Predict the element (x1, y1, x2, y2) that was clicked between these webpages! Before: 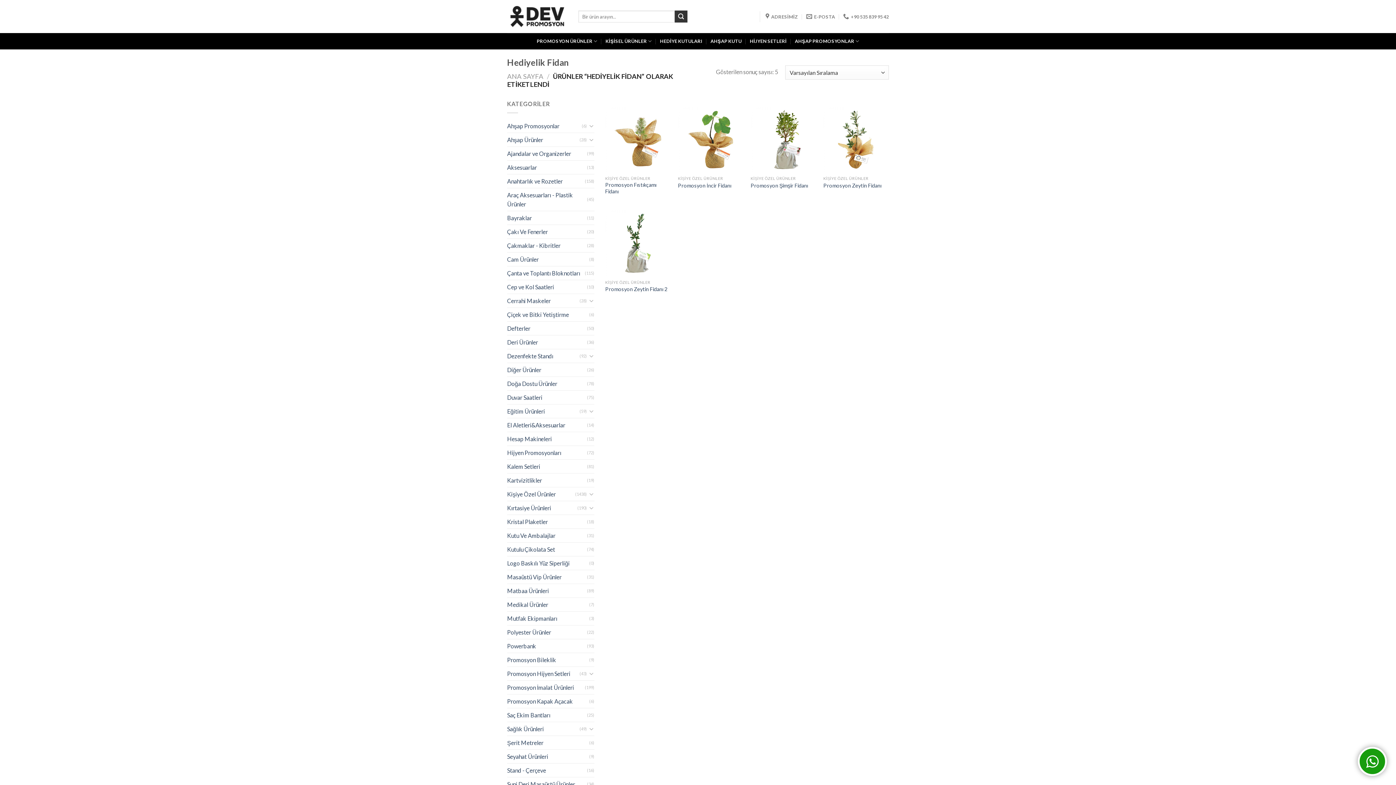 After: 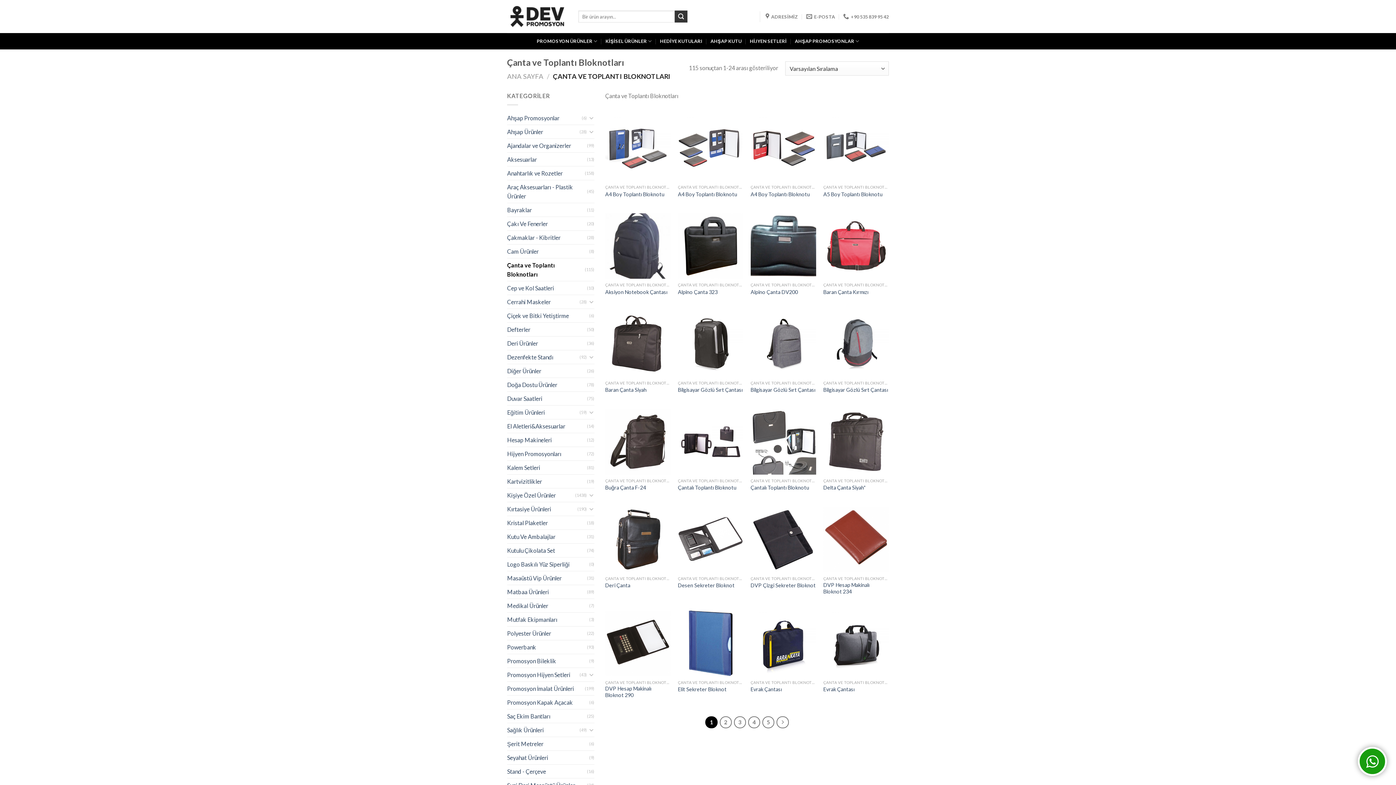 Action: label: Çanta ve Toplantı Bloknotları bbox: (507, 266, 585, 279)